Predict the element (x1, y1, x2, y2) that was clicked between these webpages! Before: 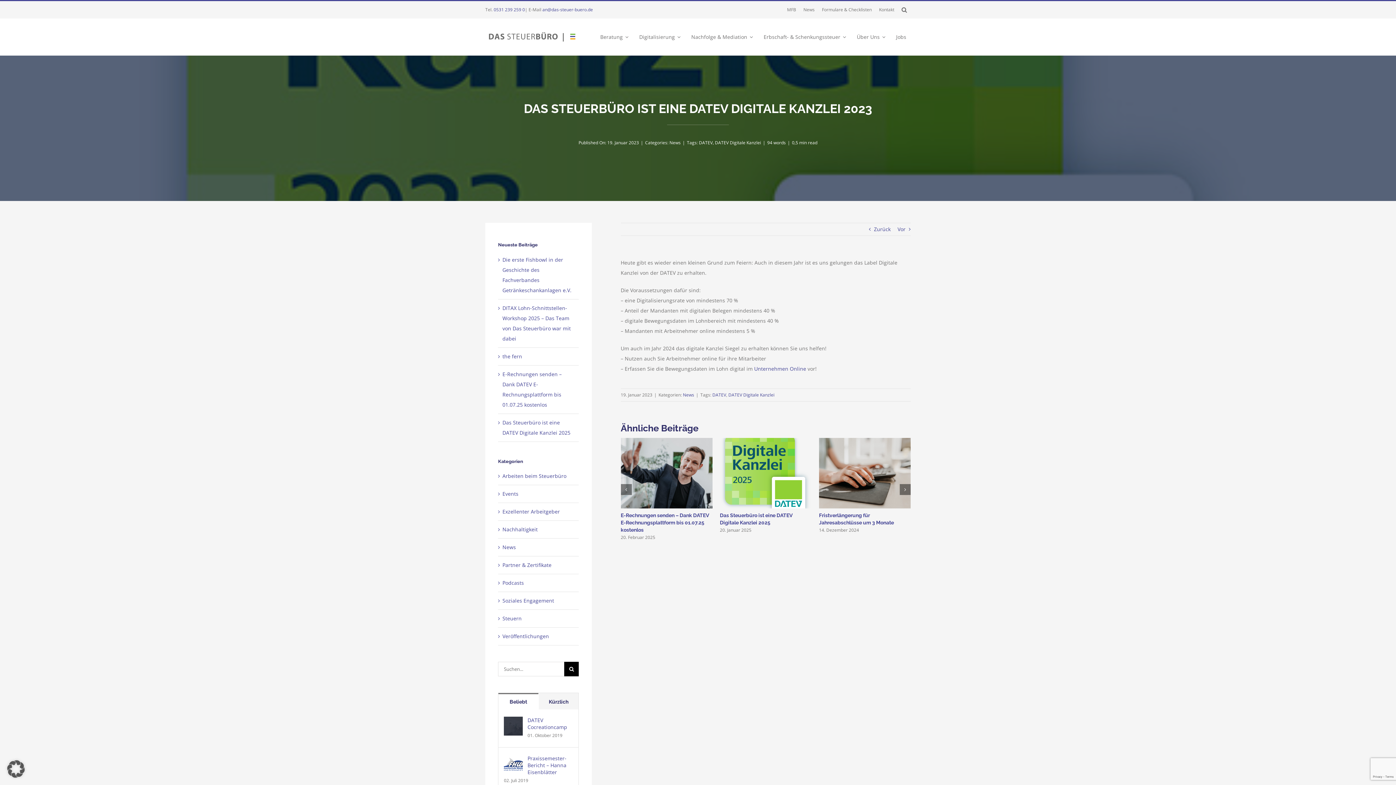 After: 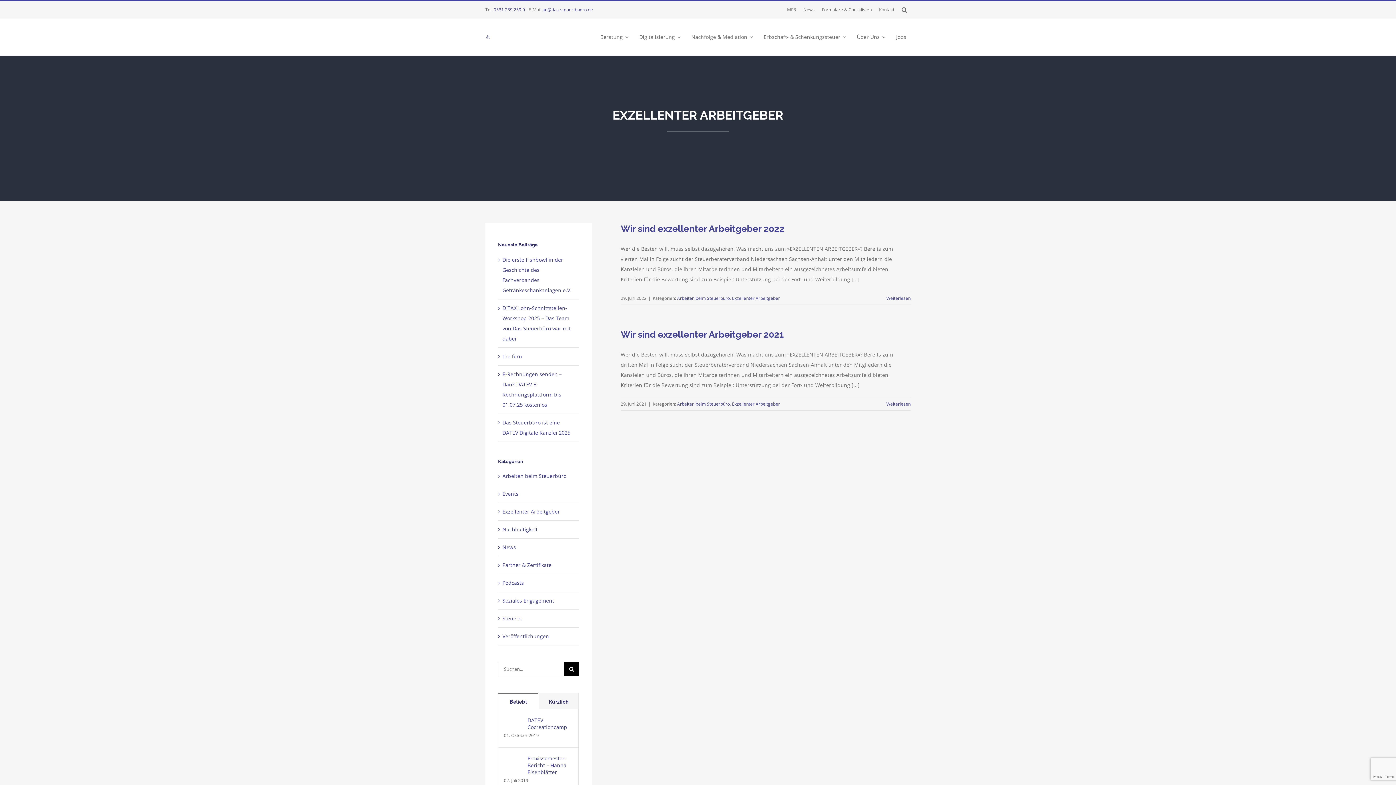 Action: label: Exzellenter Arbeitgeber bbox: (502, 506, 575, 517)